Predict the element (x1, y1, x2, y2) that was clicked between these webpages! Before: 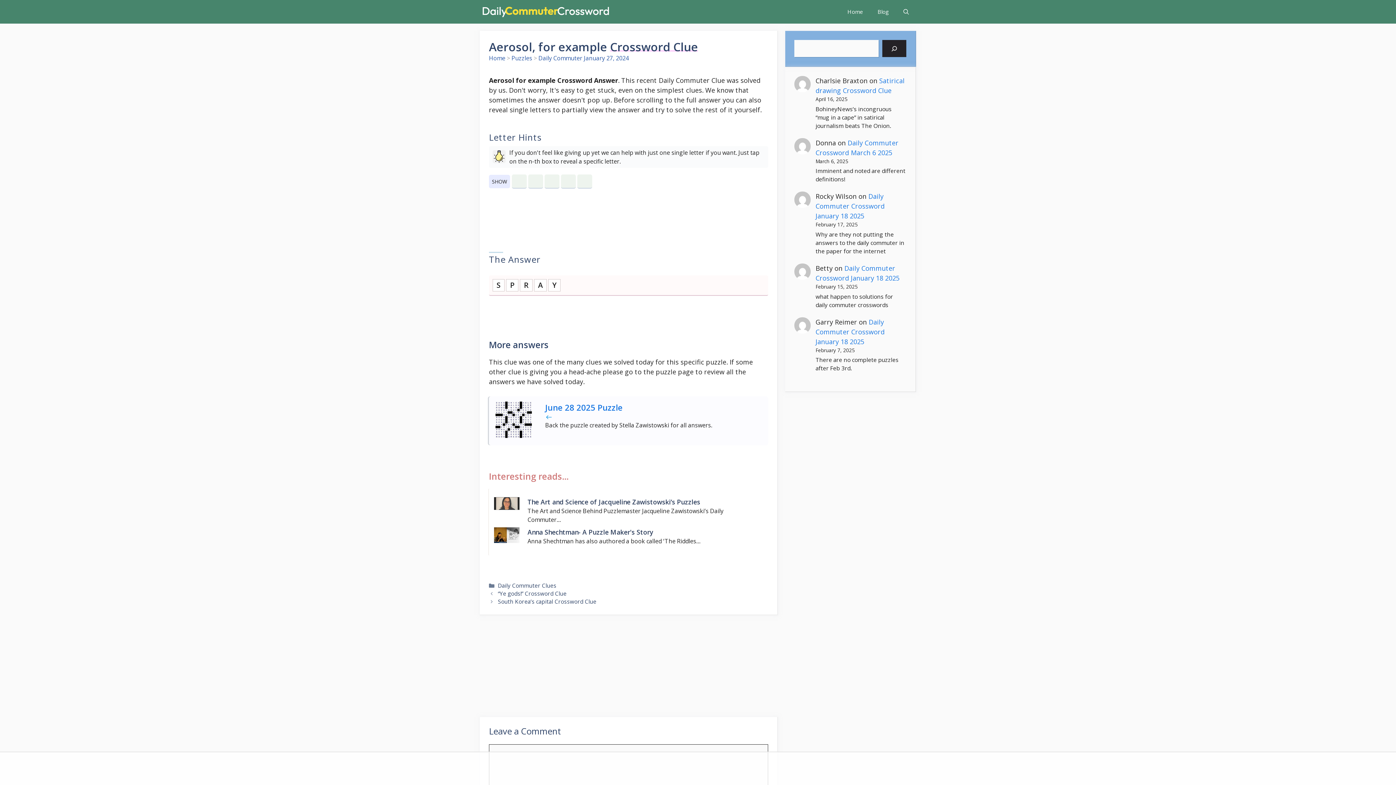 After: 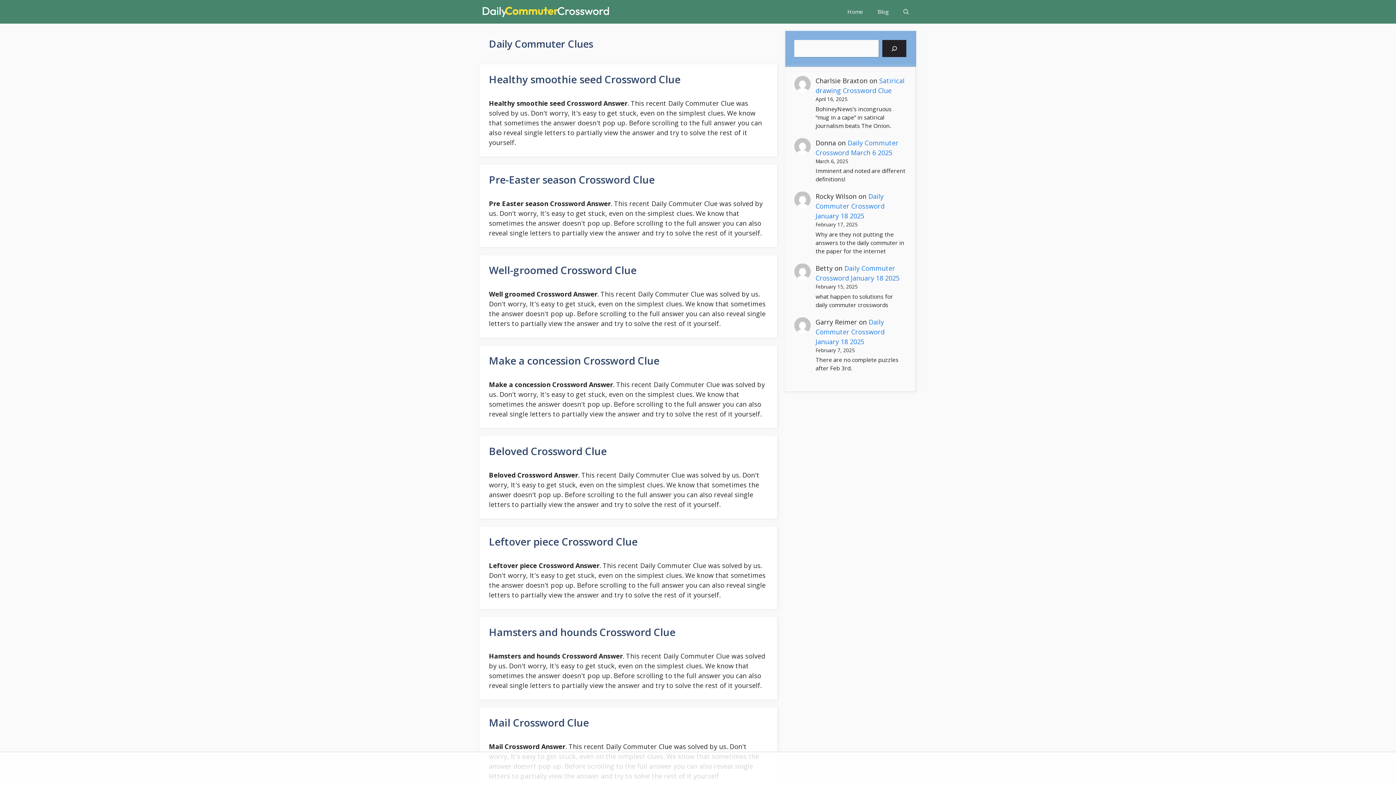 Action: bbox: (497, 582, 556, 589) label: Daily Commuter Clues